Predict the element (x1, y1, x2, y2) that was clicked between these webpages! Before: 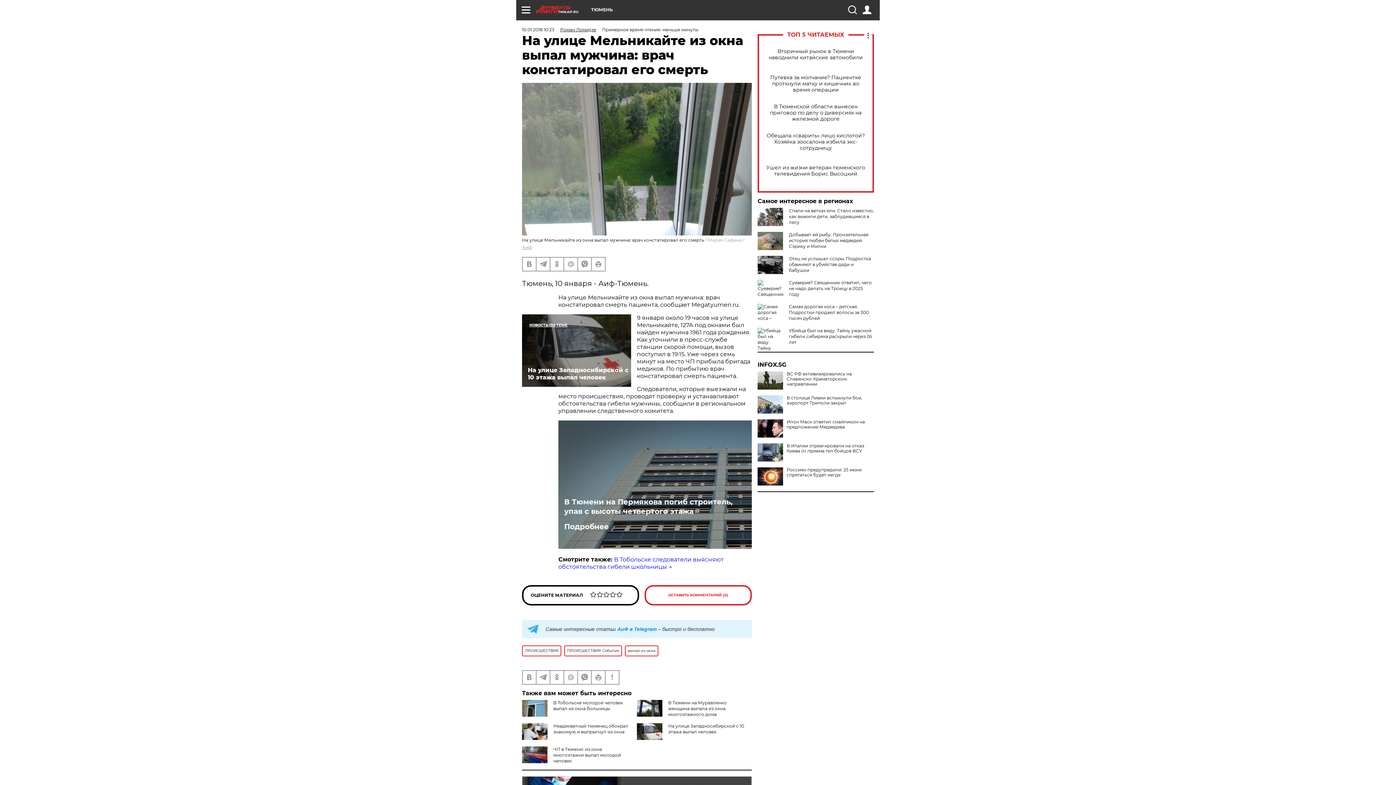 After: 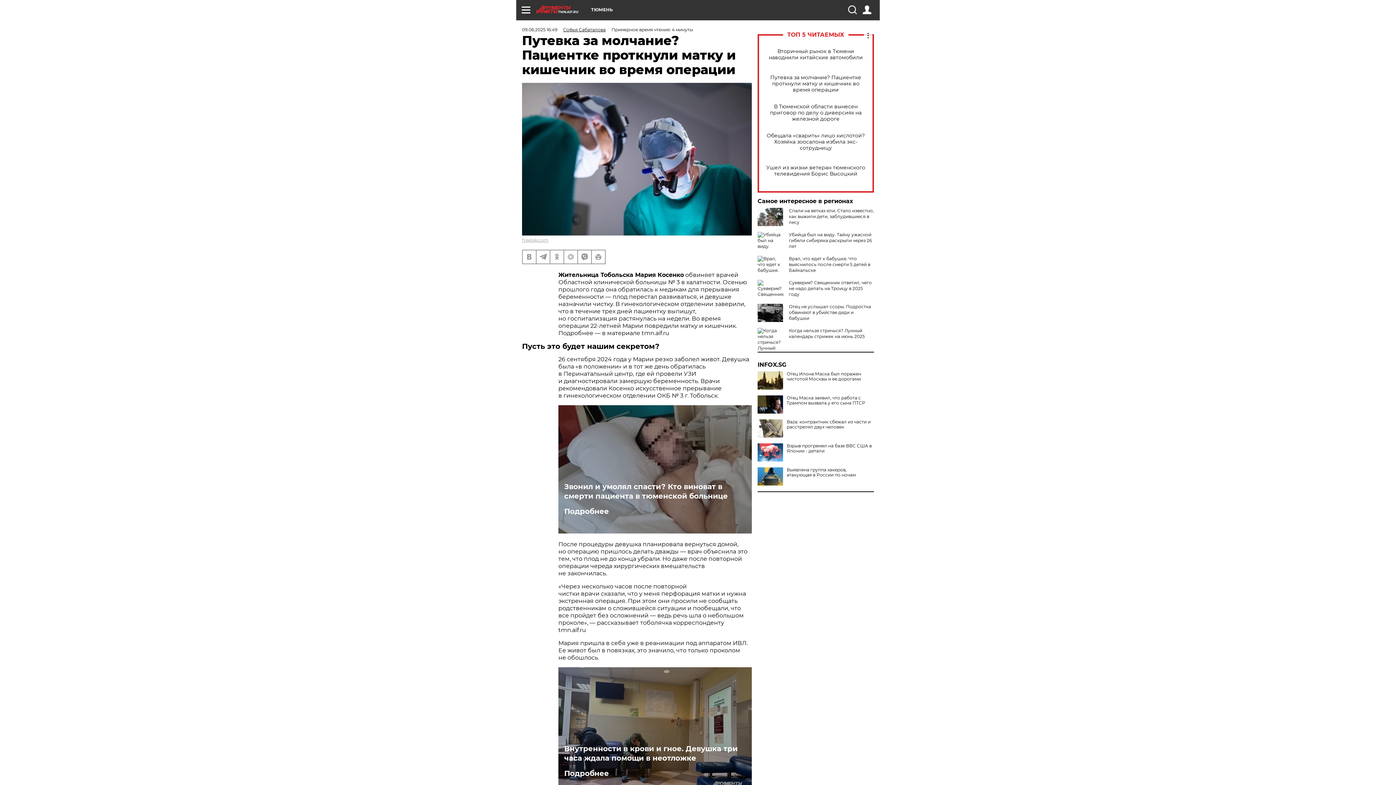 Action: label: Путевка за молчание? Пациентке проткнули матку и кишечник во время операции bbox: (765, 74, 866, 92)